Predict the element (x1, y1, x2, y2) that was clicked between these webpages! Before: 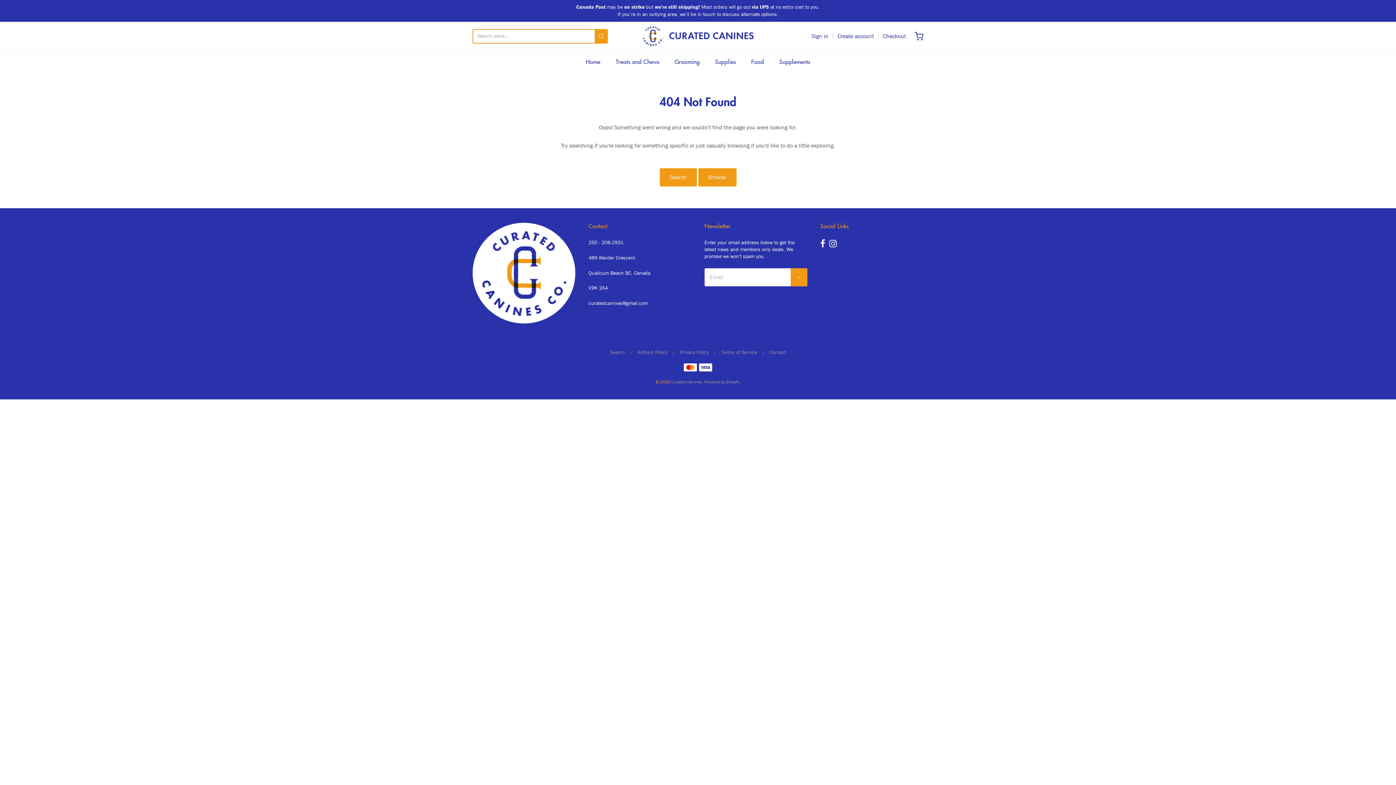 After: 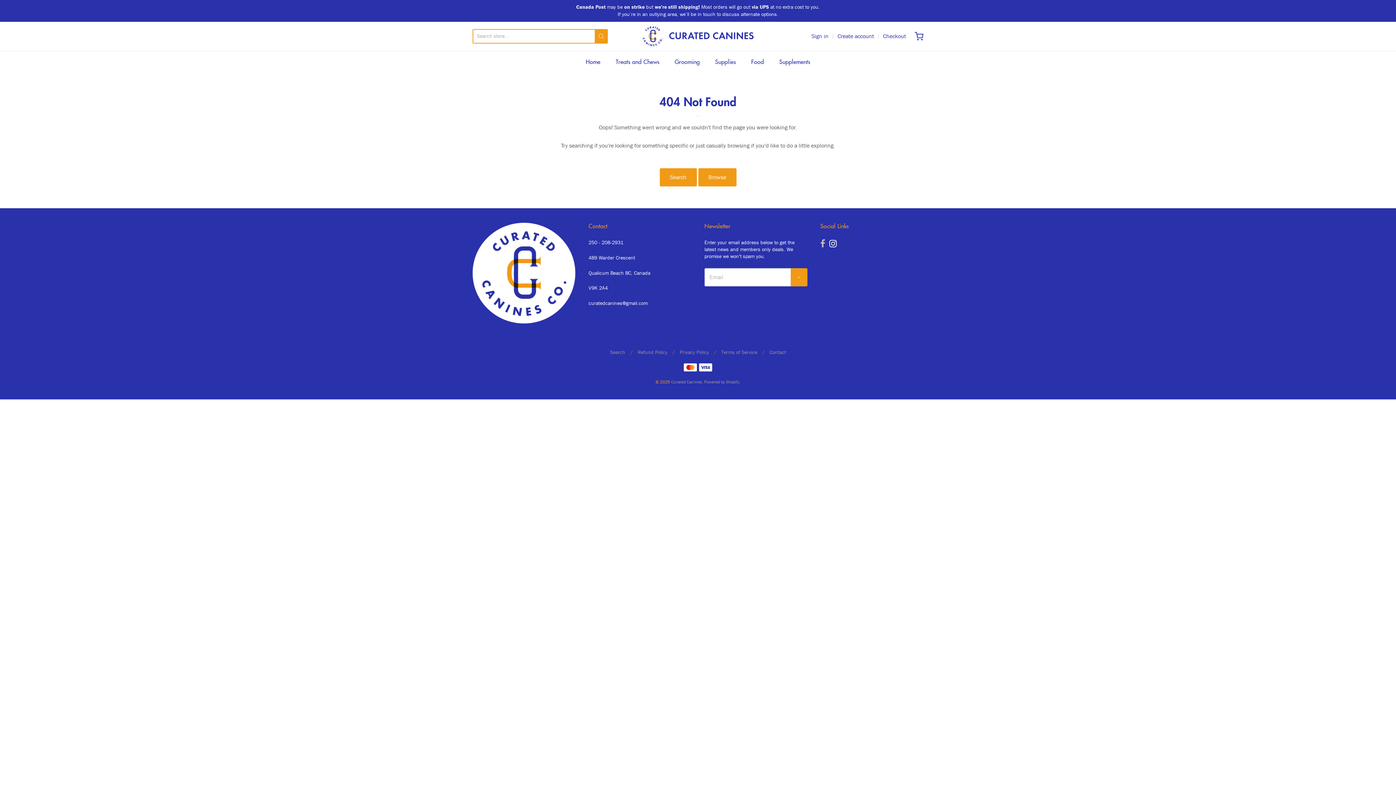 Action: bbox: (820, 239, 825, 248)